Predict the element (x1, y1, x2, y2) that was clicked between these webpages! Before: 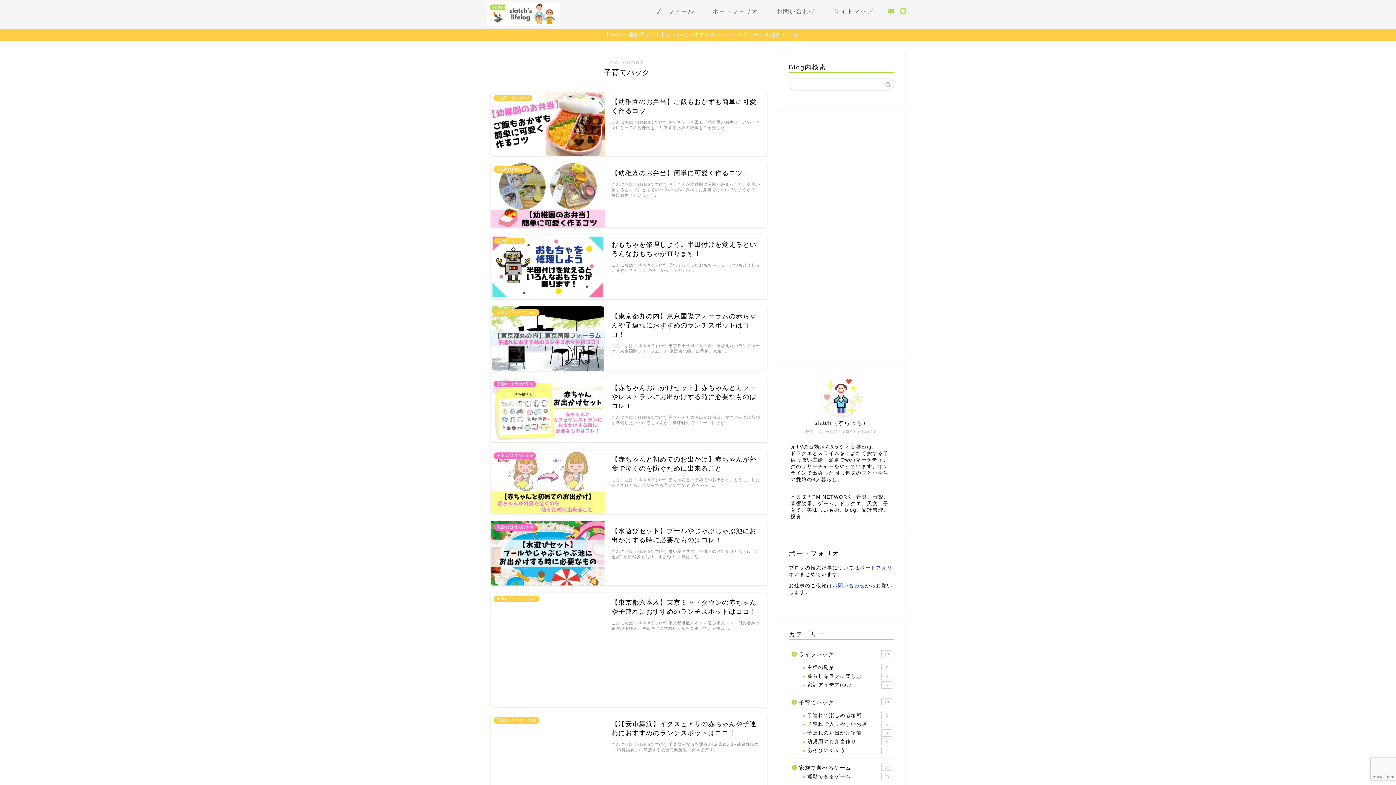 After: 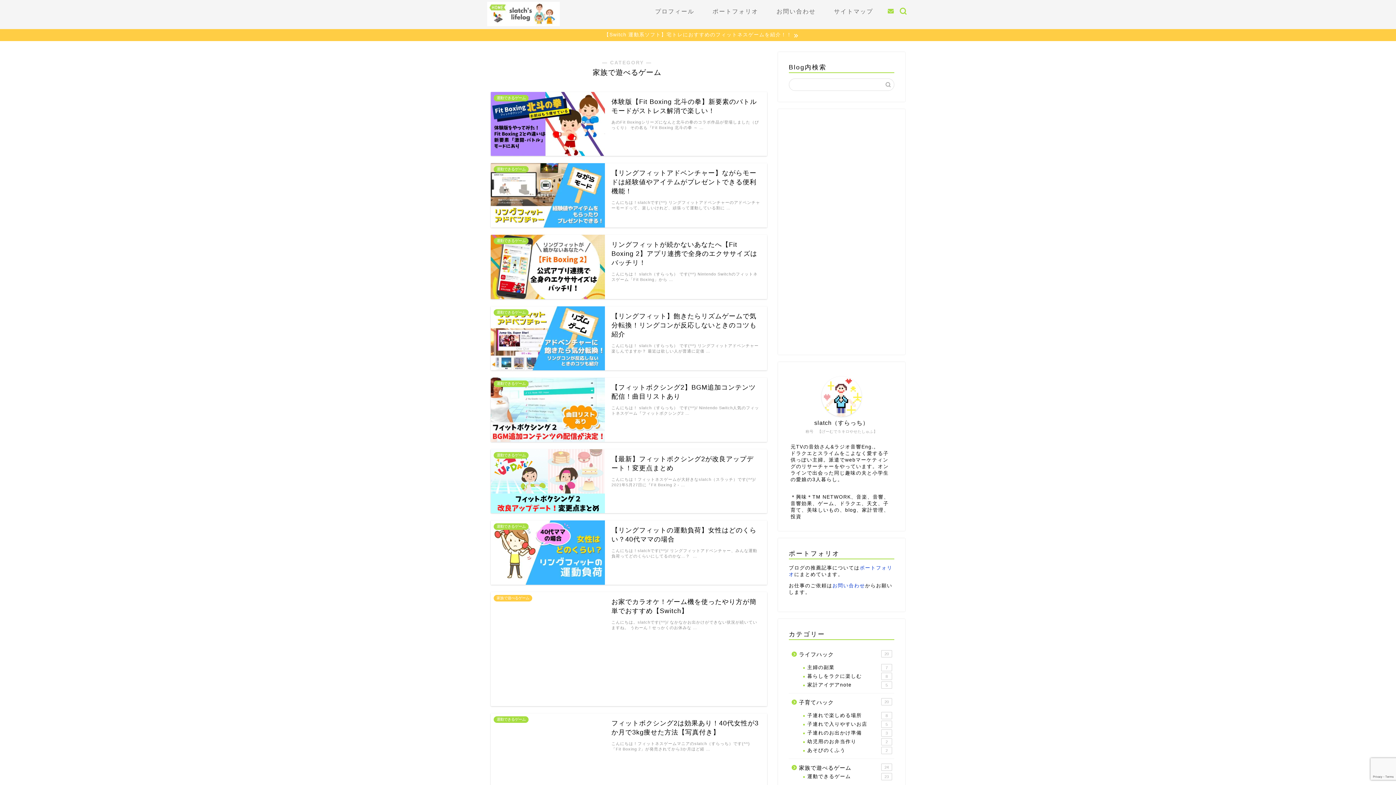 Action: bbox: (789, 759, 893, 772) label: 家族で遊べるゲーム
24